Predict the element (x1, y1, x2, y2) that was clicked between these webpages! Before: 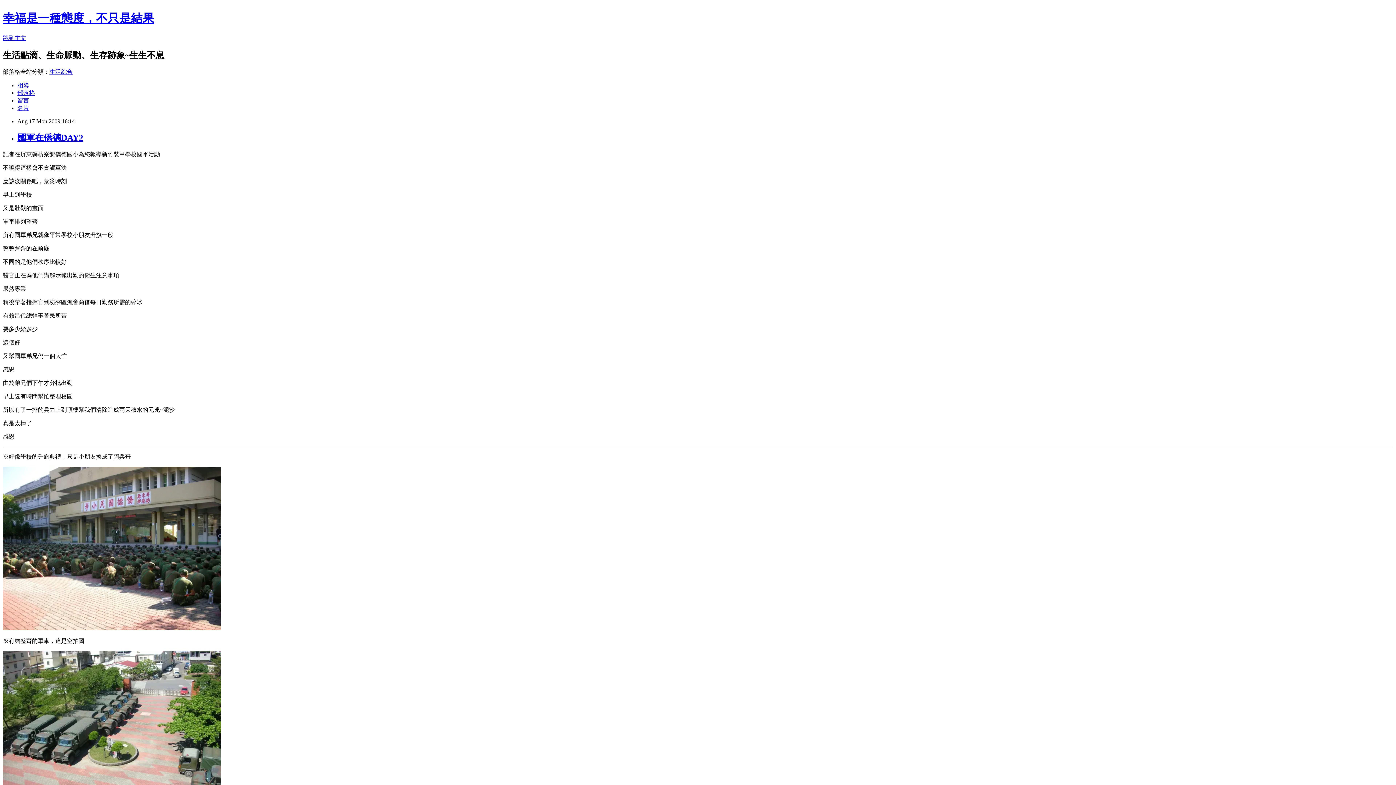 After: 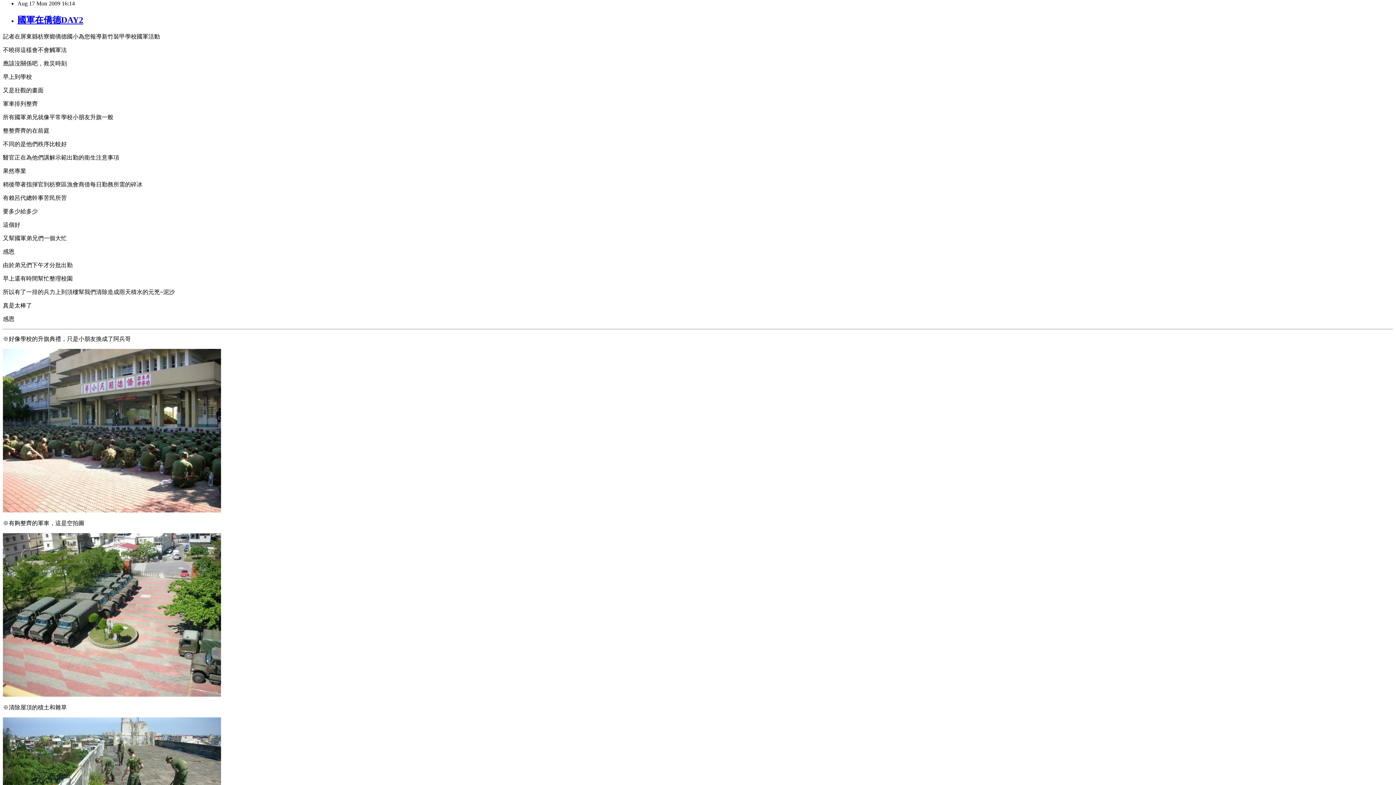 Action: label: 跳到主文 bbox: (2, 34, 26, 41)